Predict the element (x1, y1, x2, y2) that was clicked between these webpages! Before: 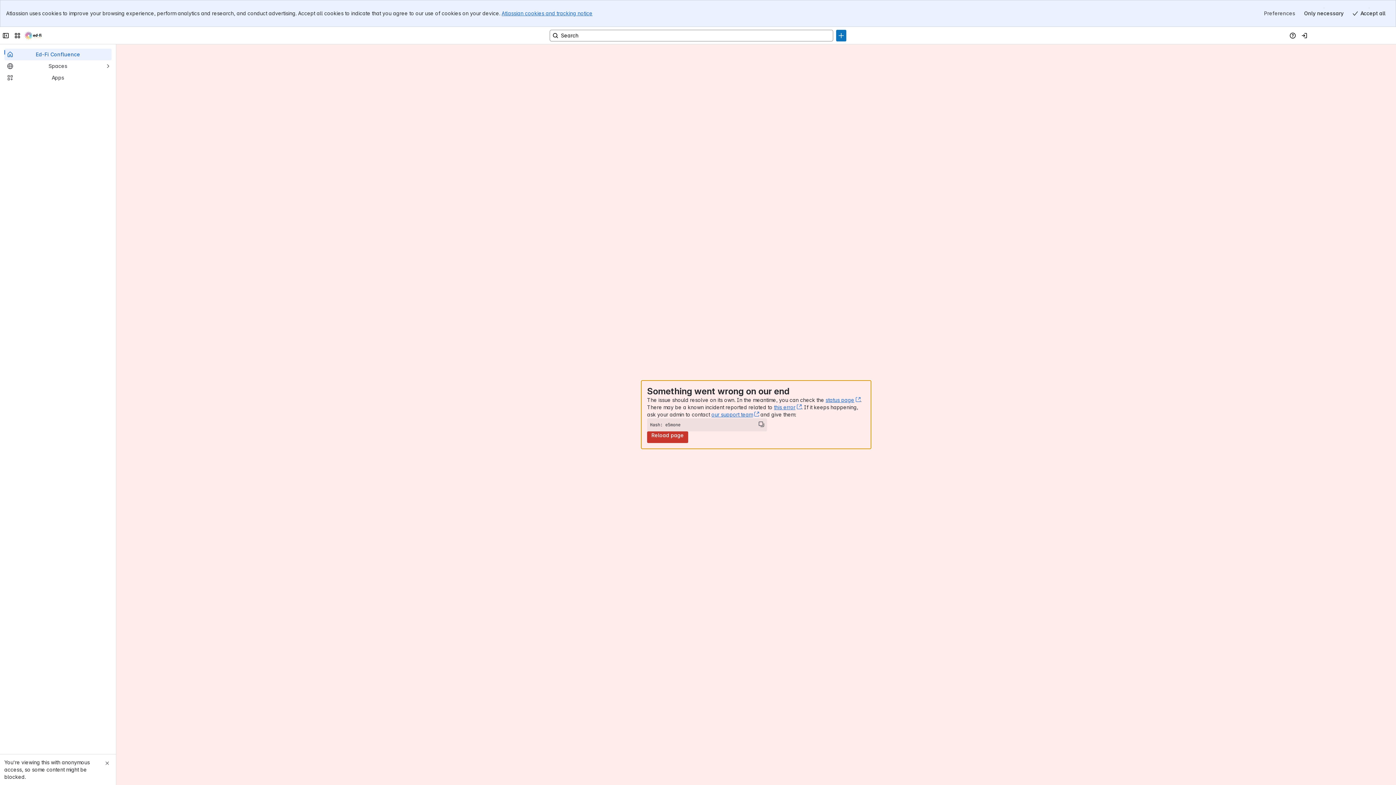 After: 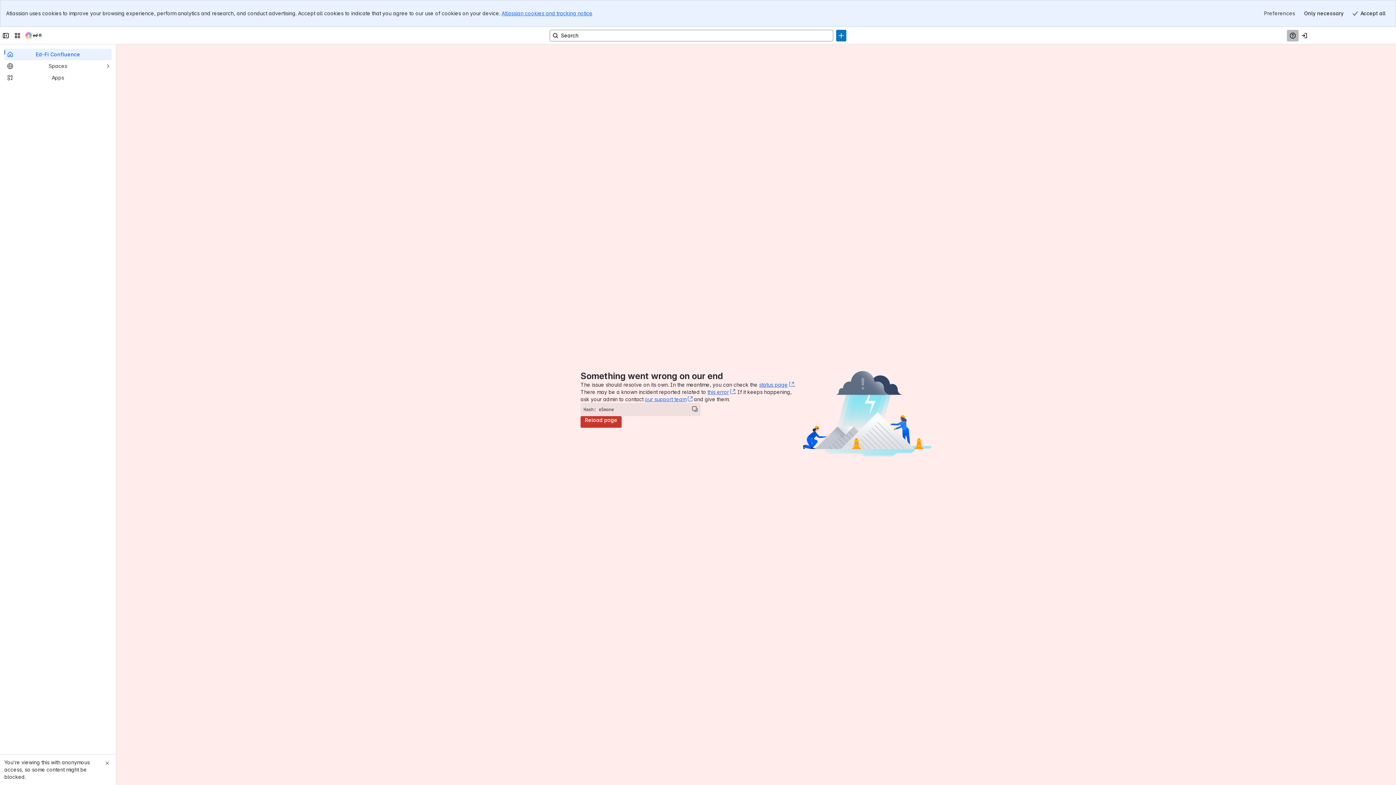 Action: bbox: (1287, 2, 1298, 14) label: Help